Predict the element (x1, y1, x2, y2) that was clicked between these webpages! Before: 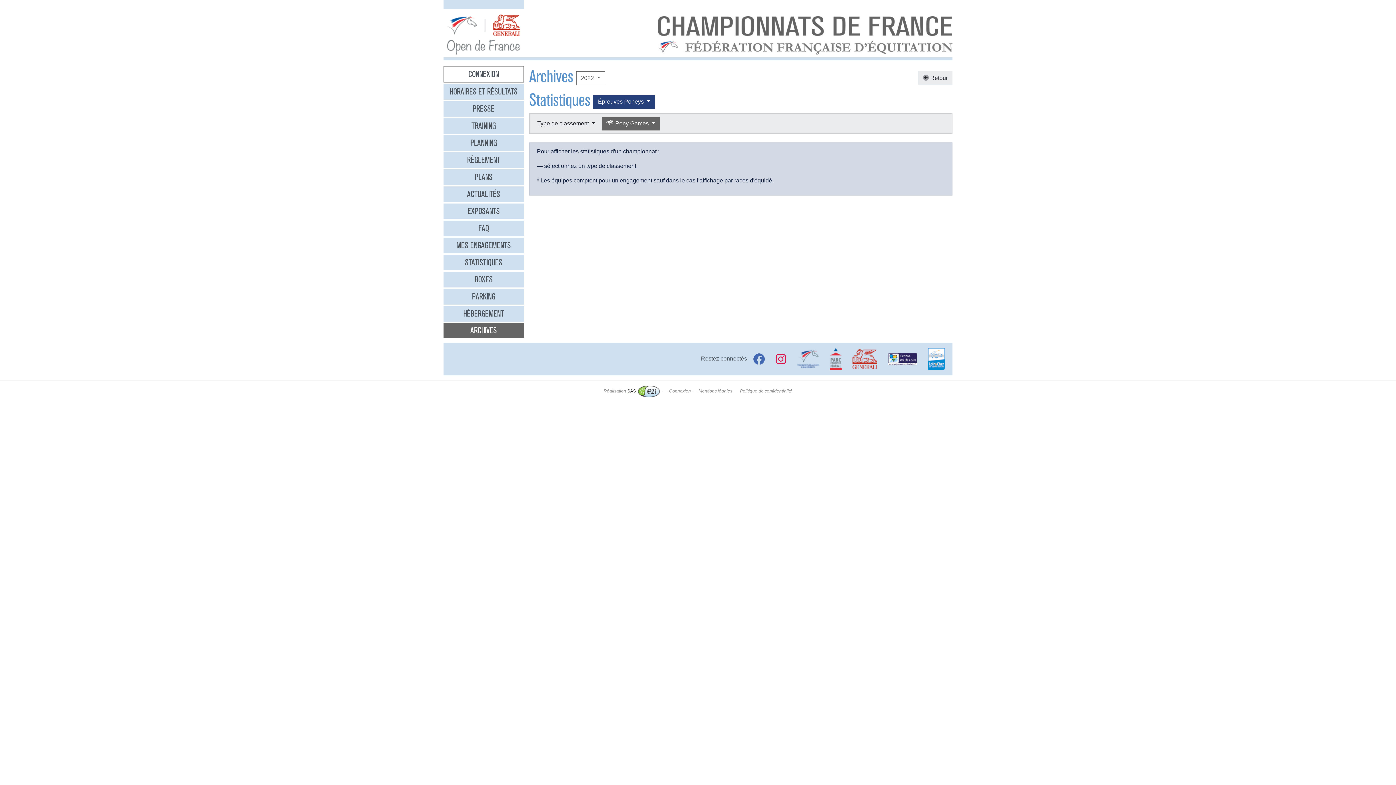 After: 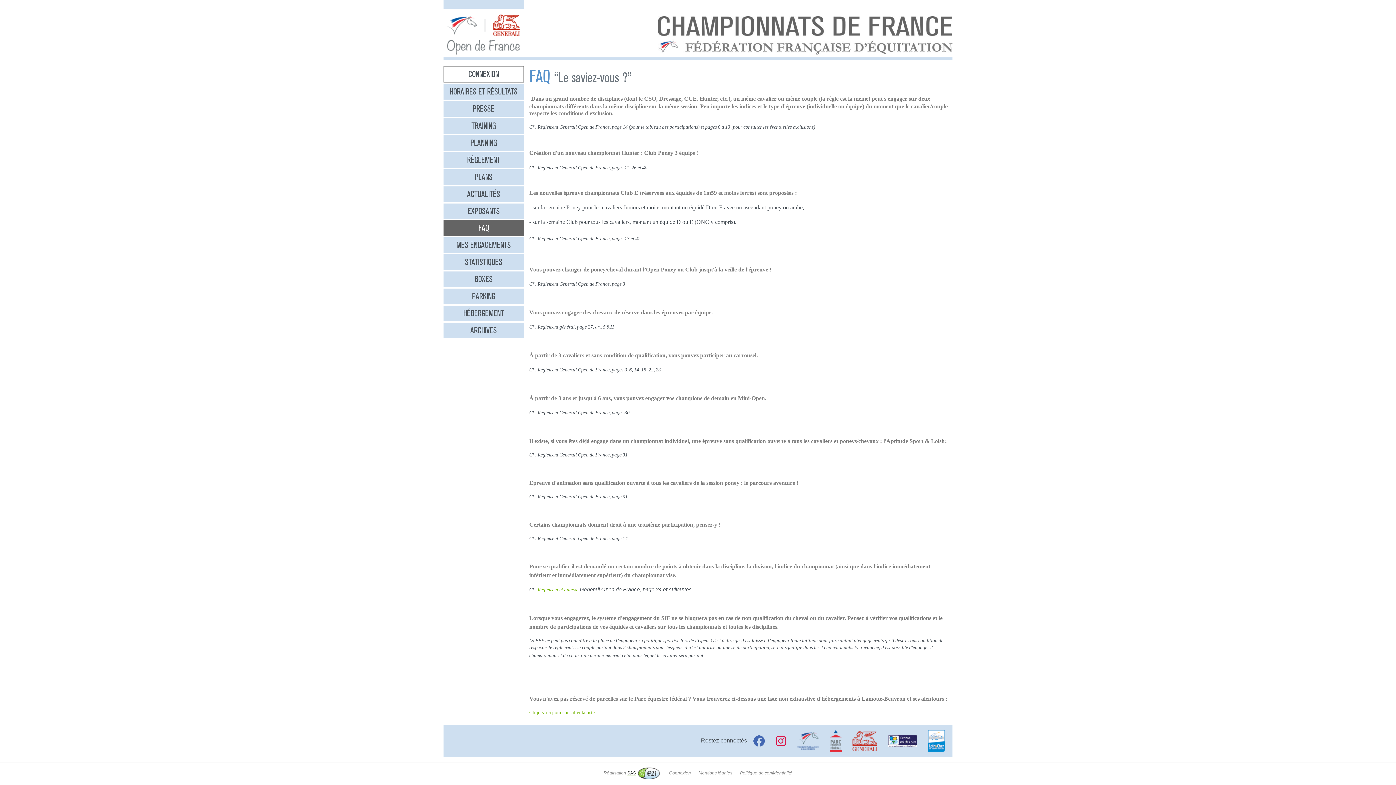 Action: label: FAQ bbox: (443, 220, 523, 236)